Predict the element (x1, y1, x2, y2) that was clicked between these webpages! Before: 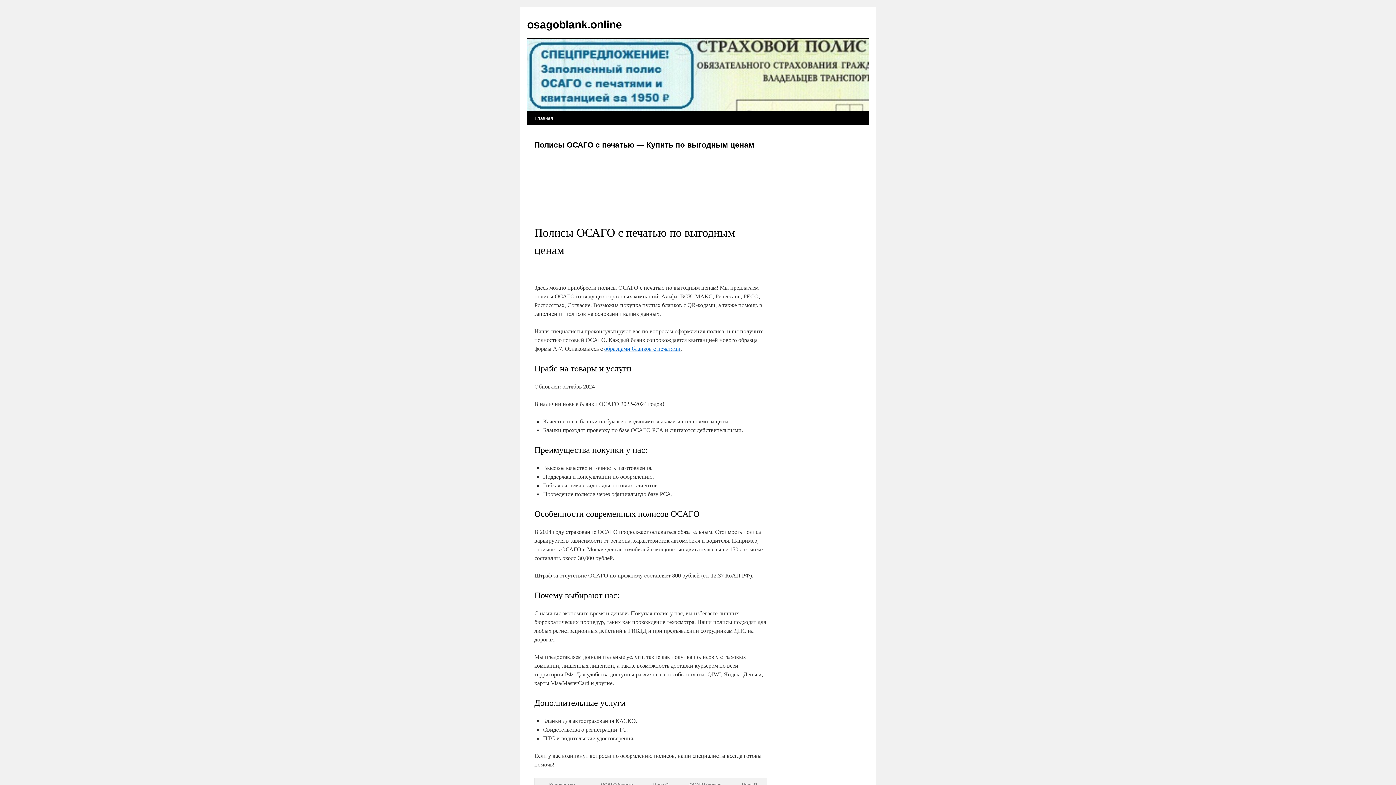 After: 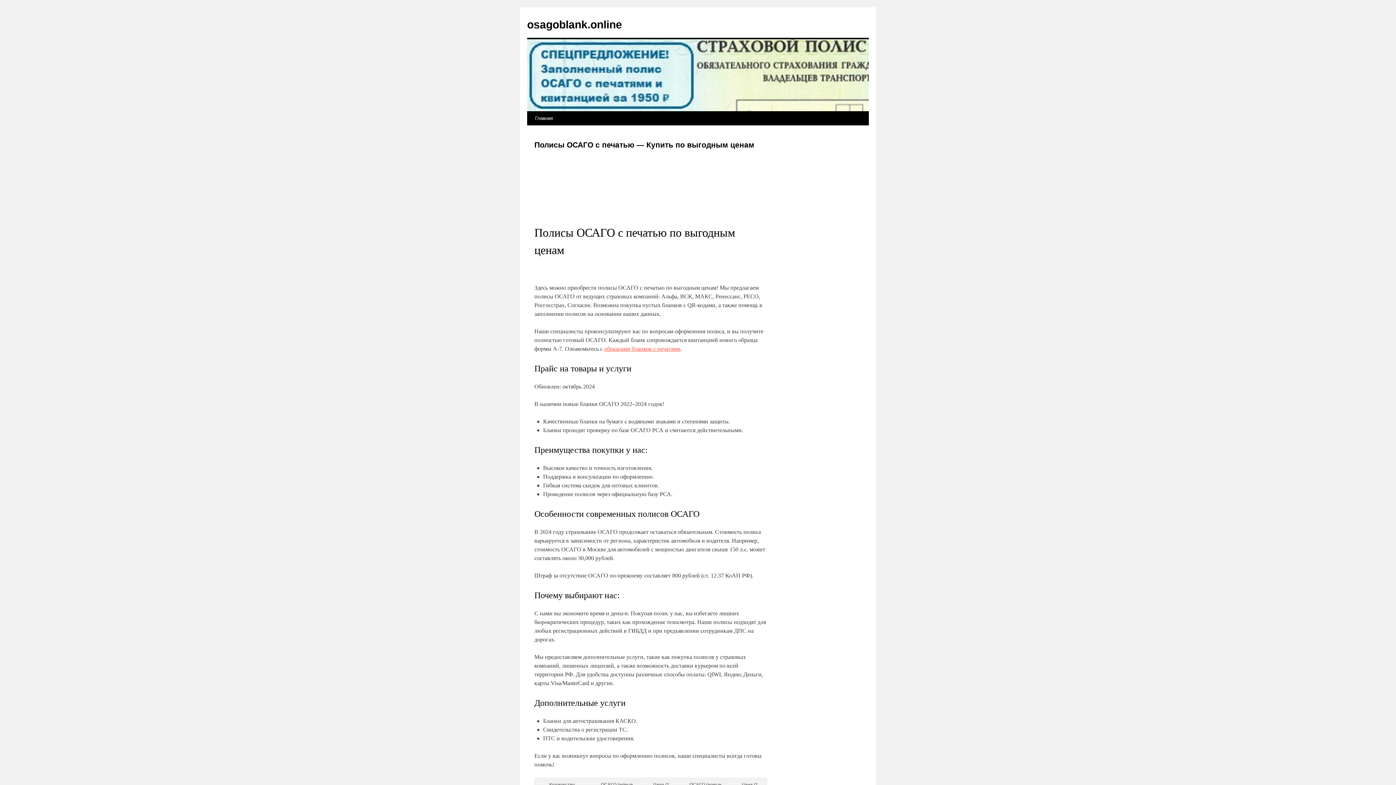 Action: bbox: (604, 345, 680, 352) label: образцами бланков с печатями